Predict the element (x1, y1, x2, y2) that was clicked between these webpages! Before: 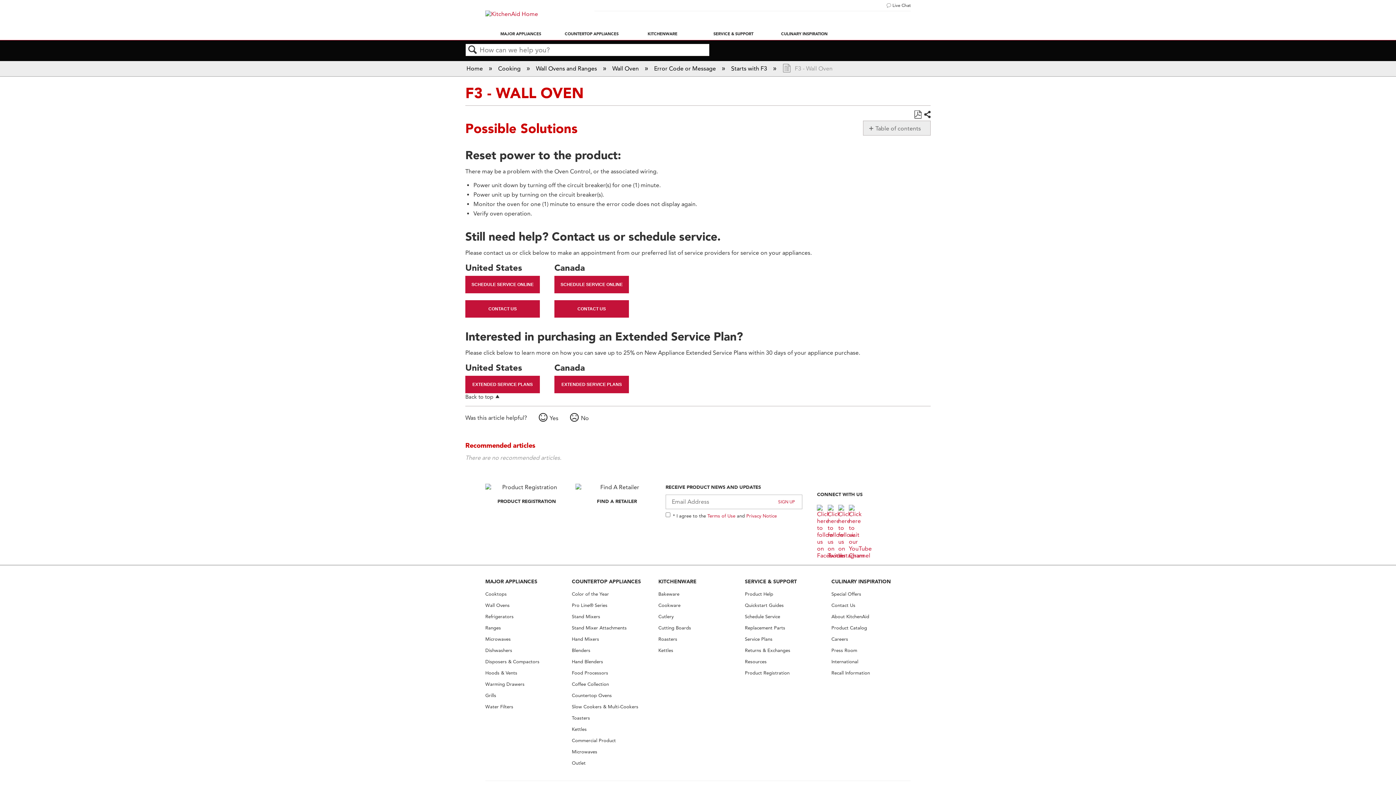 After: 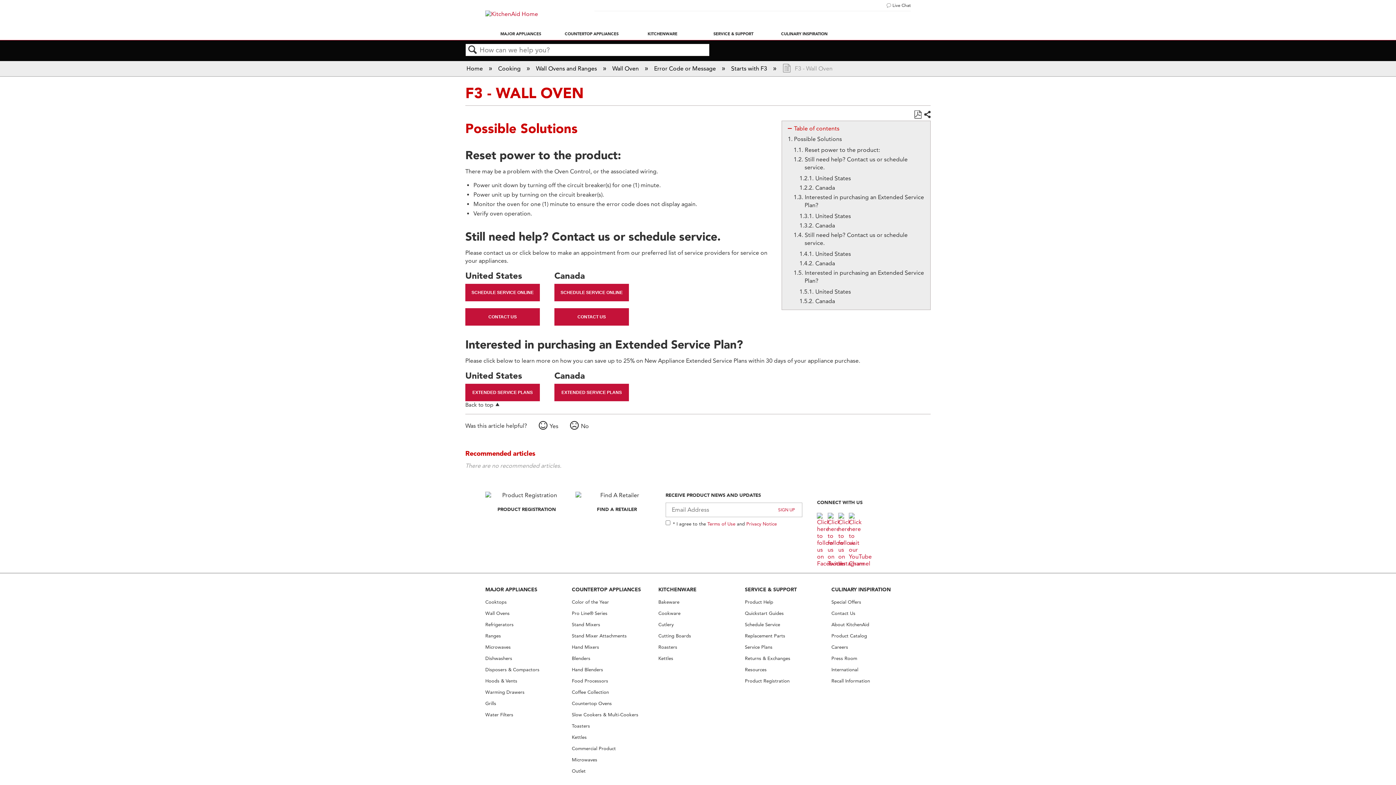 Action: bbox: (868, 123, 926, 132) label: Table of contents